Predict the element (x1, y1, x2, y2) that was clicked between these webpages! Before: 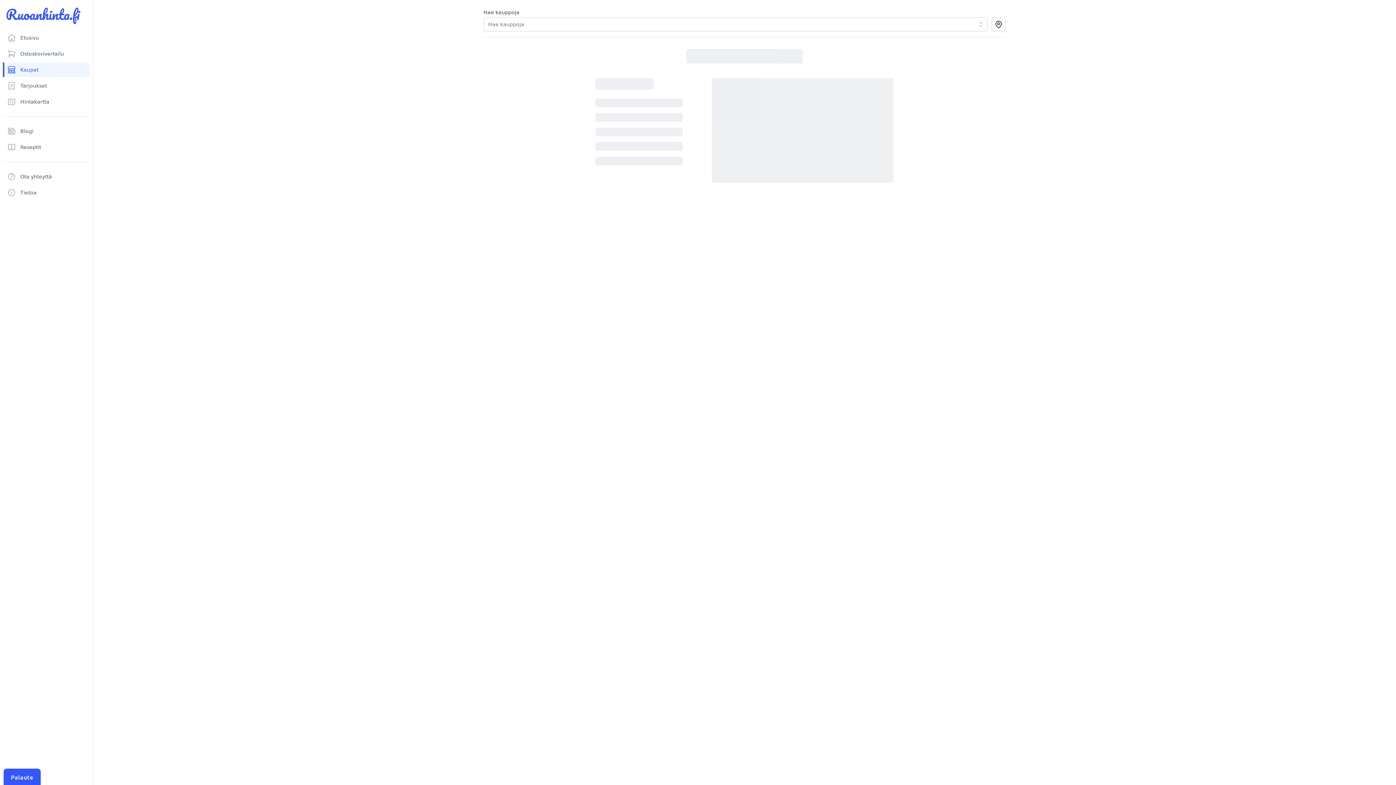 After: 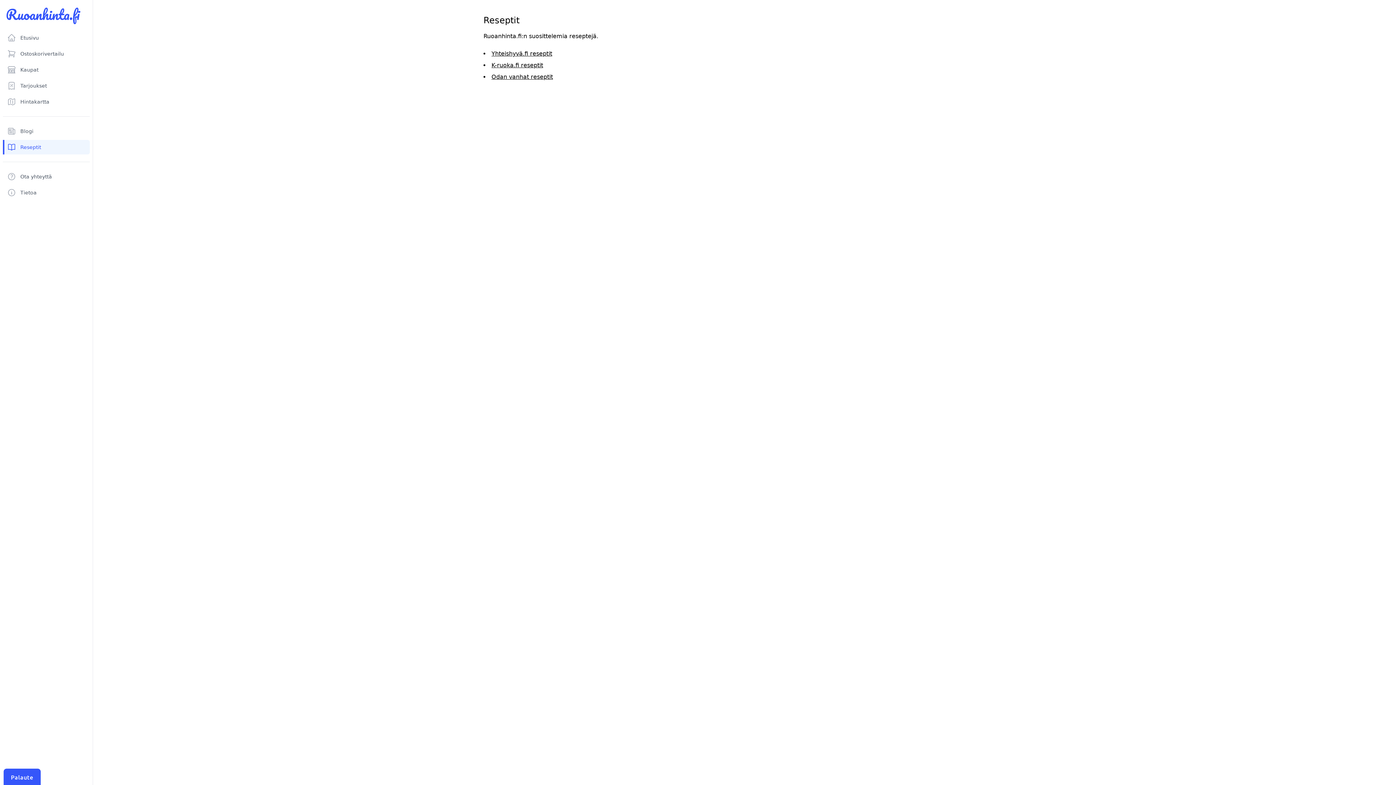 Action: label: Reseptit bbox: (2, 140, 89, 154)